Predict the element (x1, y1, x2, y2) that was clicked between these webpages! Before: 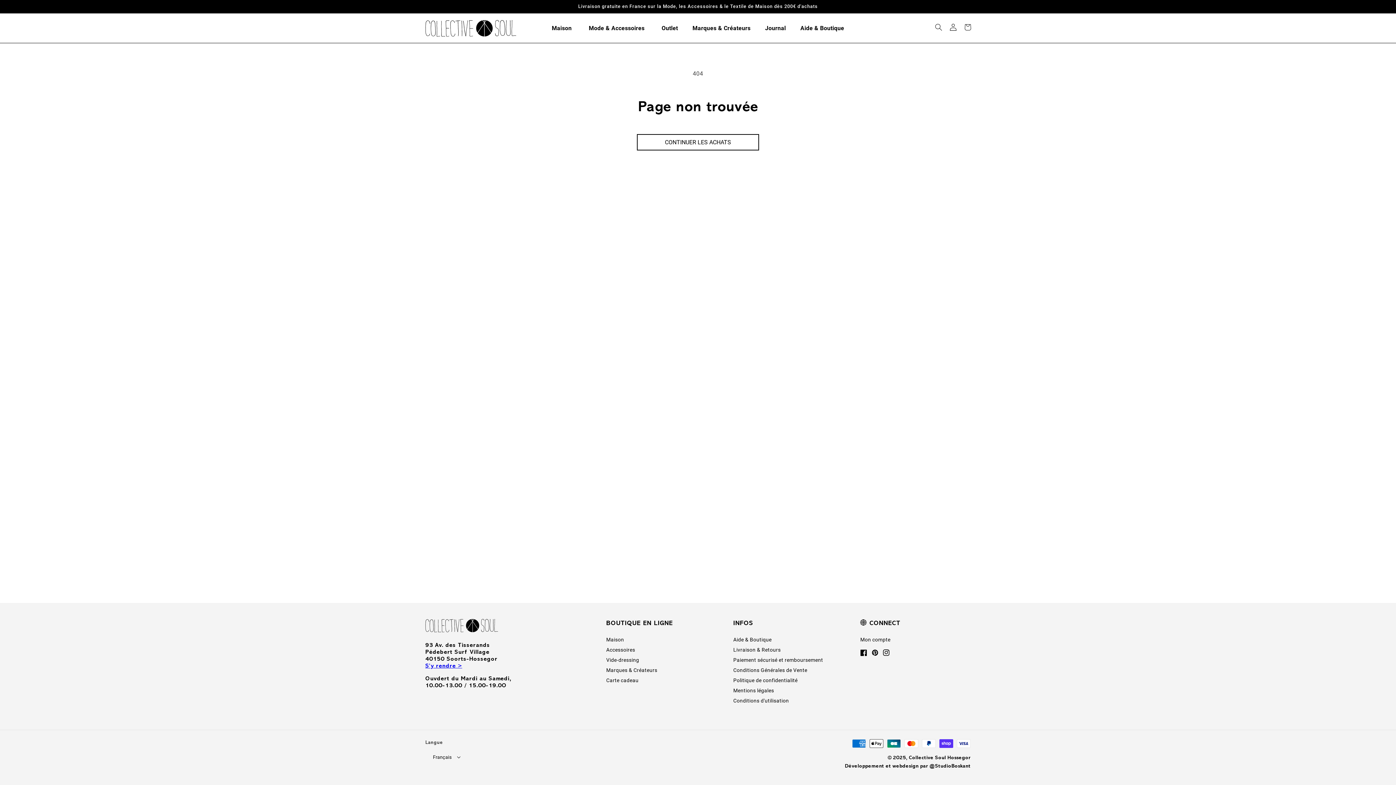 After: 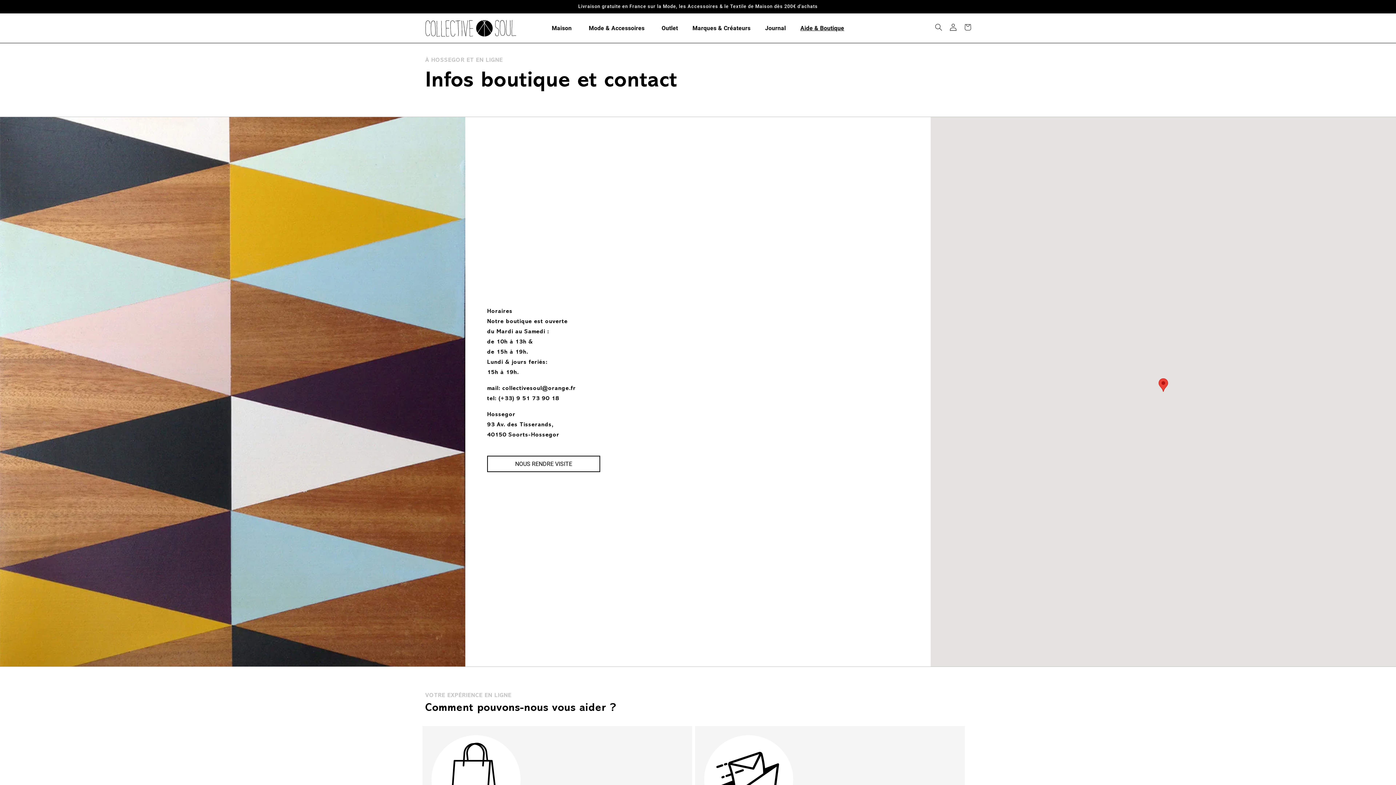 Action: bbox: (793, 20, 851, 36) label: Aide & Boutique